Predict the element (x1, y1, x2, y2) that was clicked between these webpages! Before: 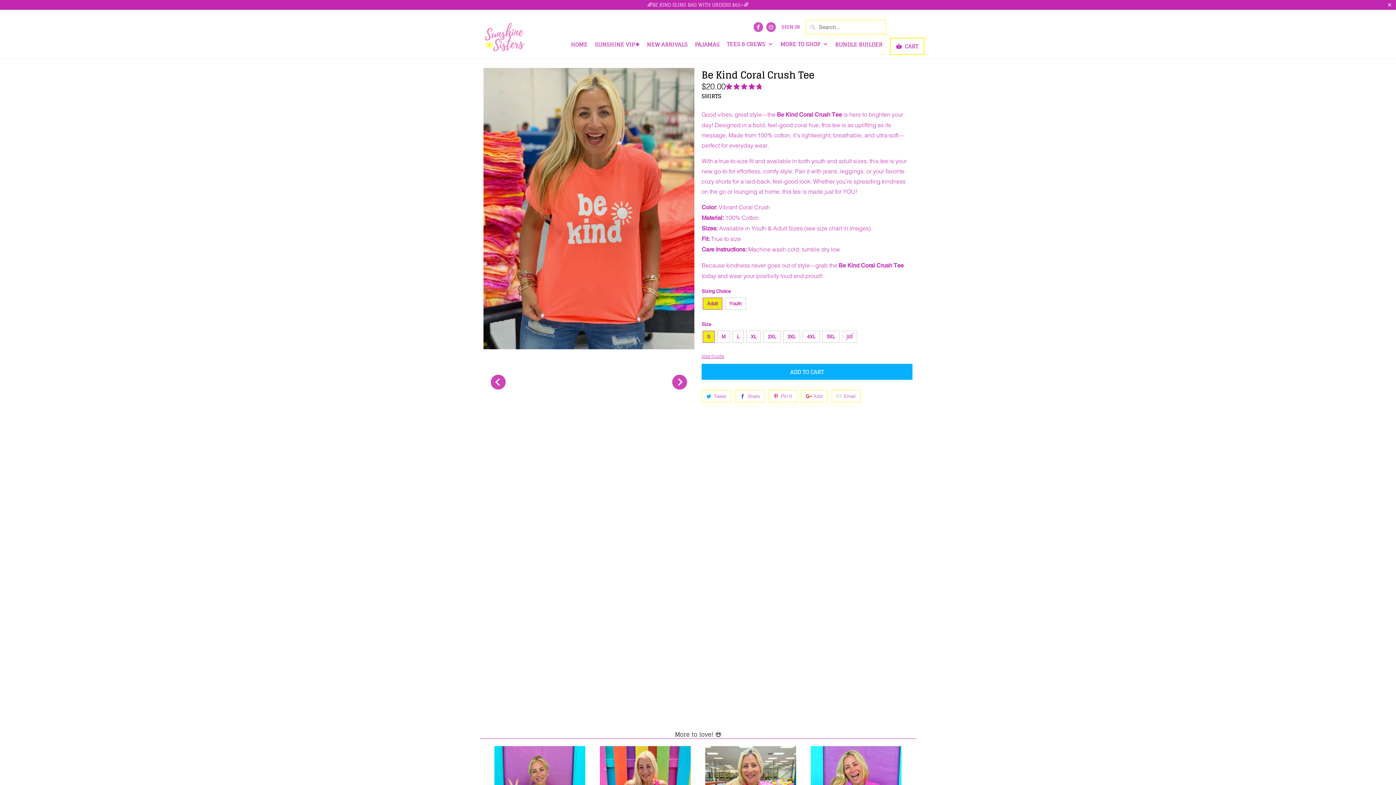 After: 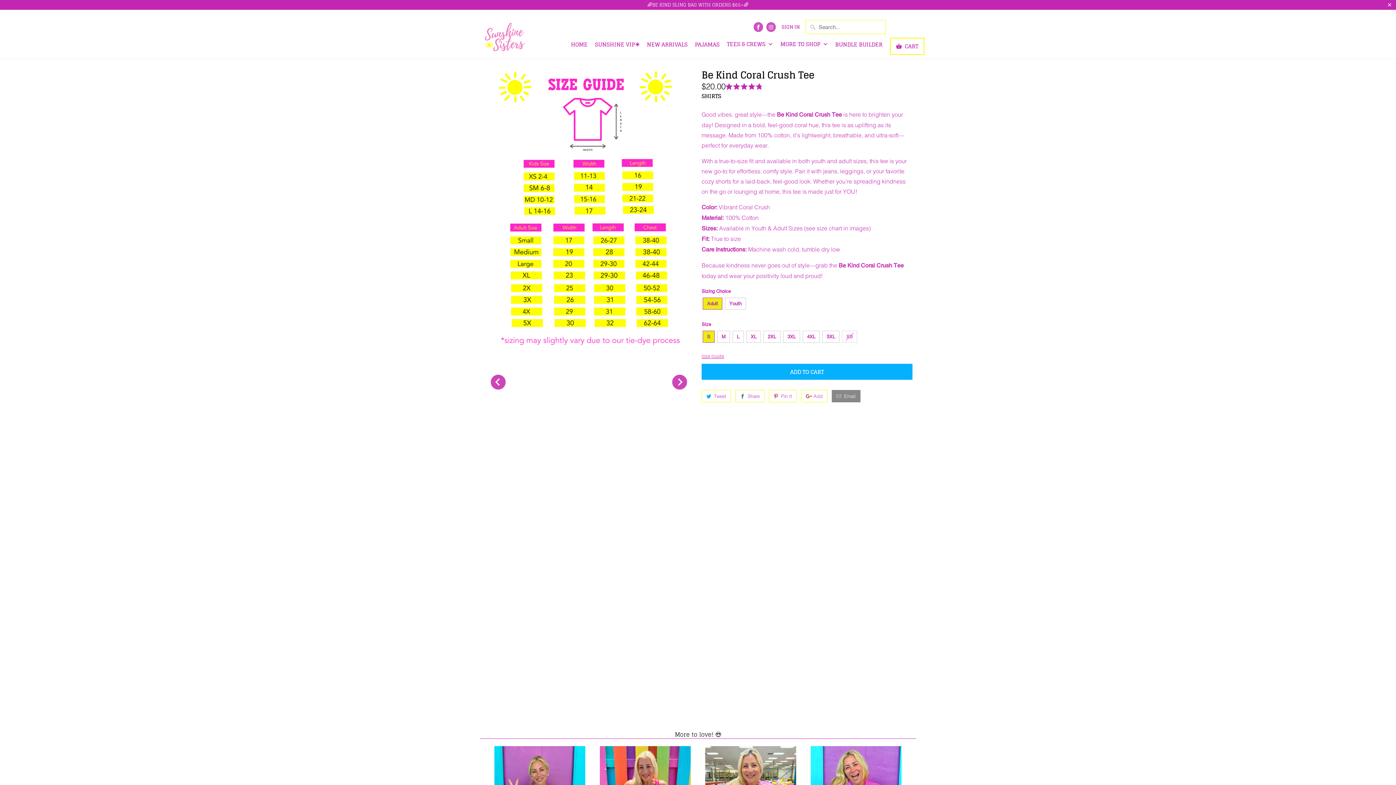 Action: label: Email bbox: (831, 390, 860, 402)